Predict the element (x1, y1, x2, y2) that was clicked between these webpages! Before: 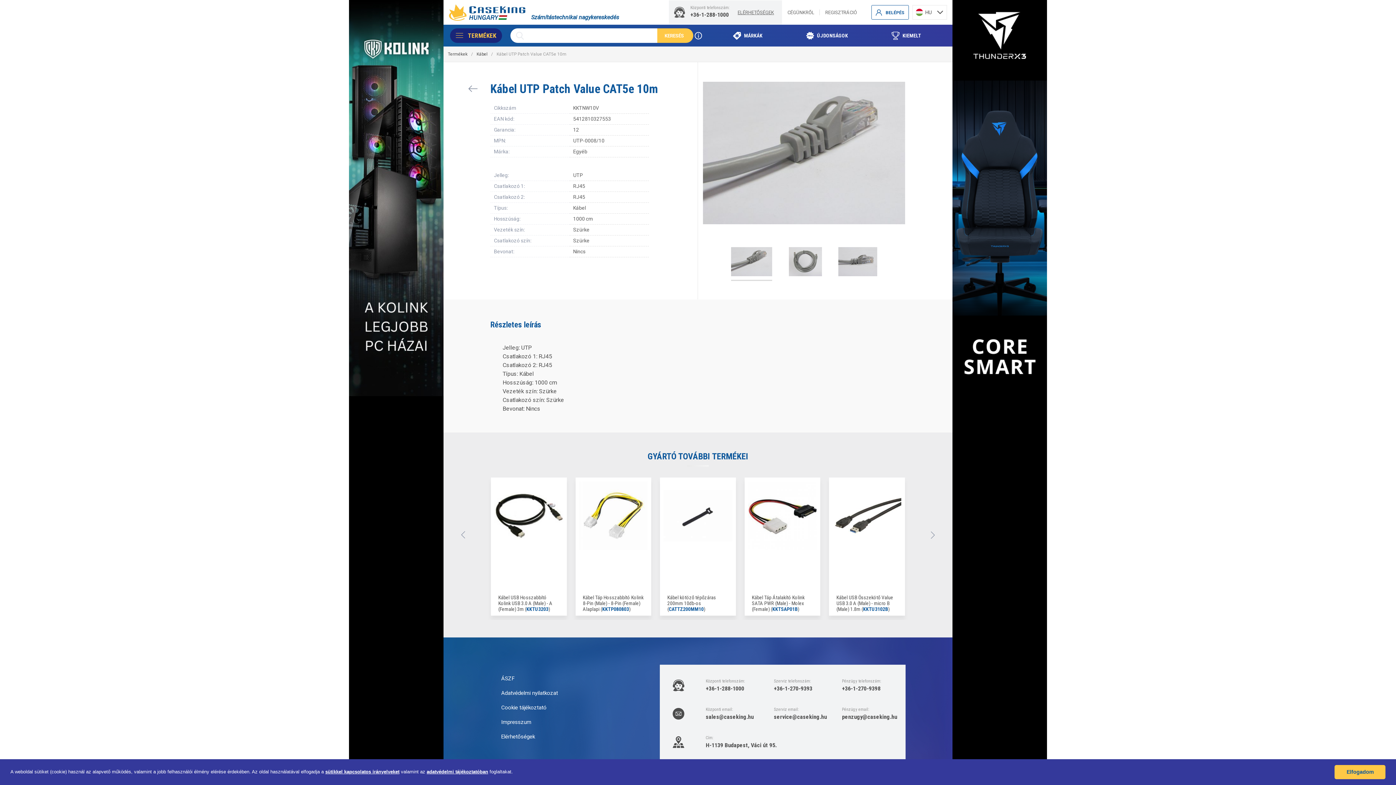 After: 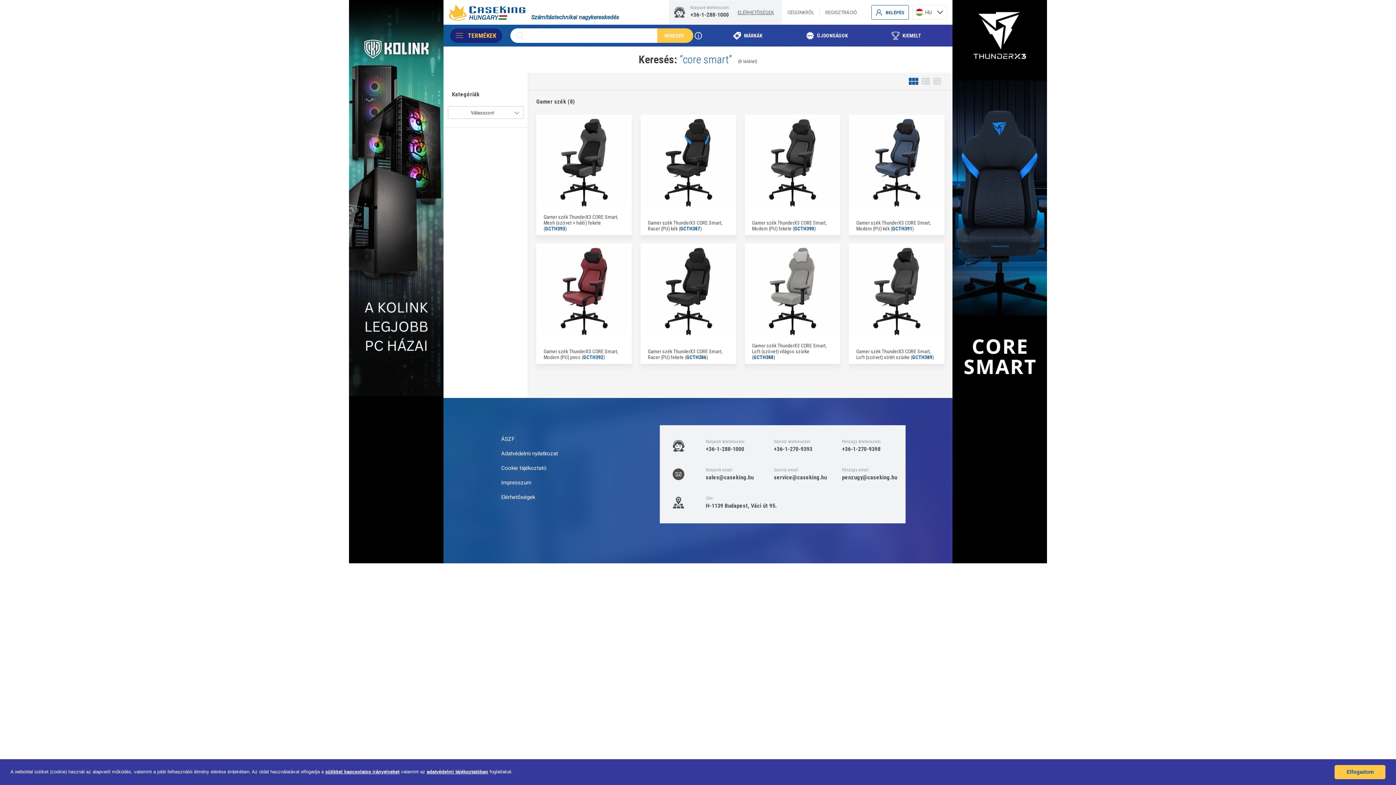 Action: bbox: (952, 0, 1047, 803)